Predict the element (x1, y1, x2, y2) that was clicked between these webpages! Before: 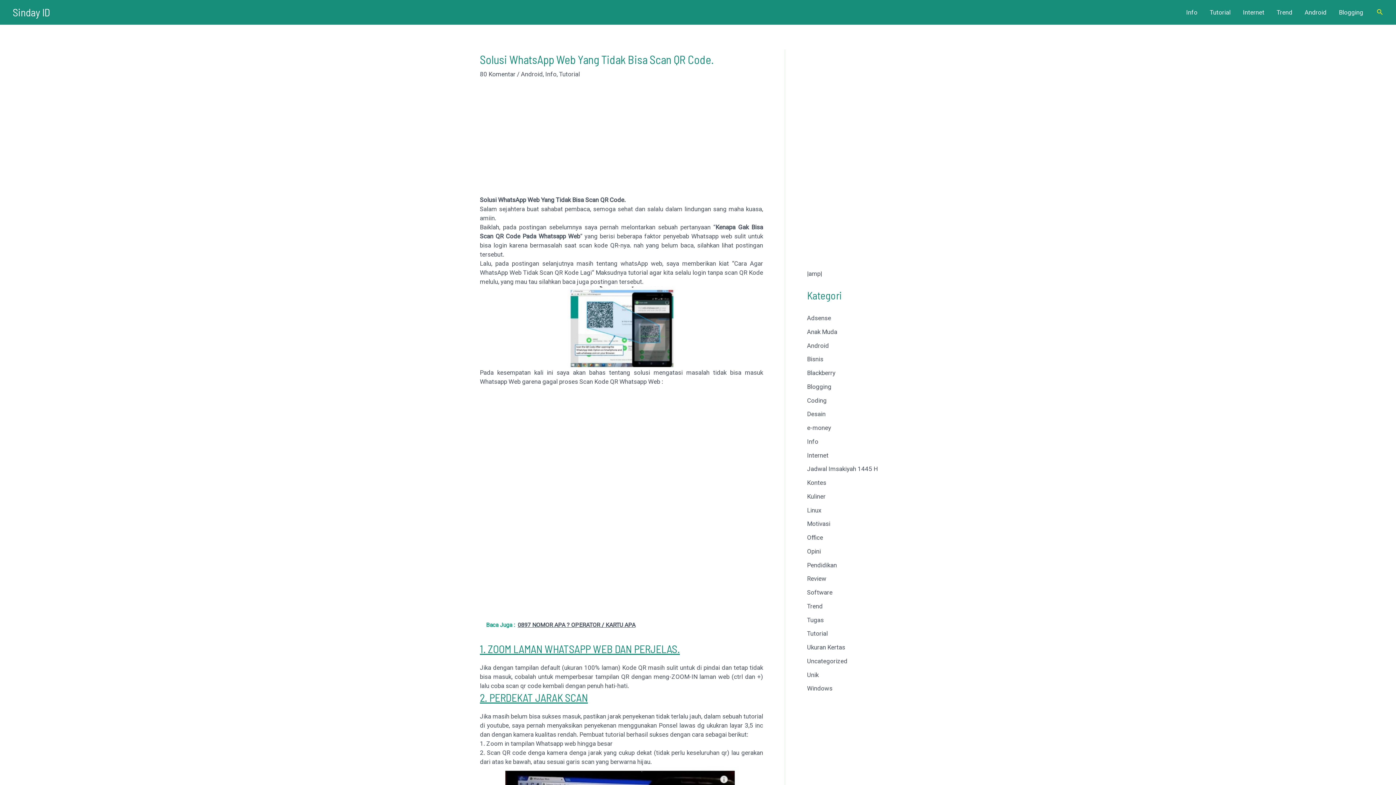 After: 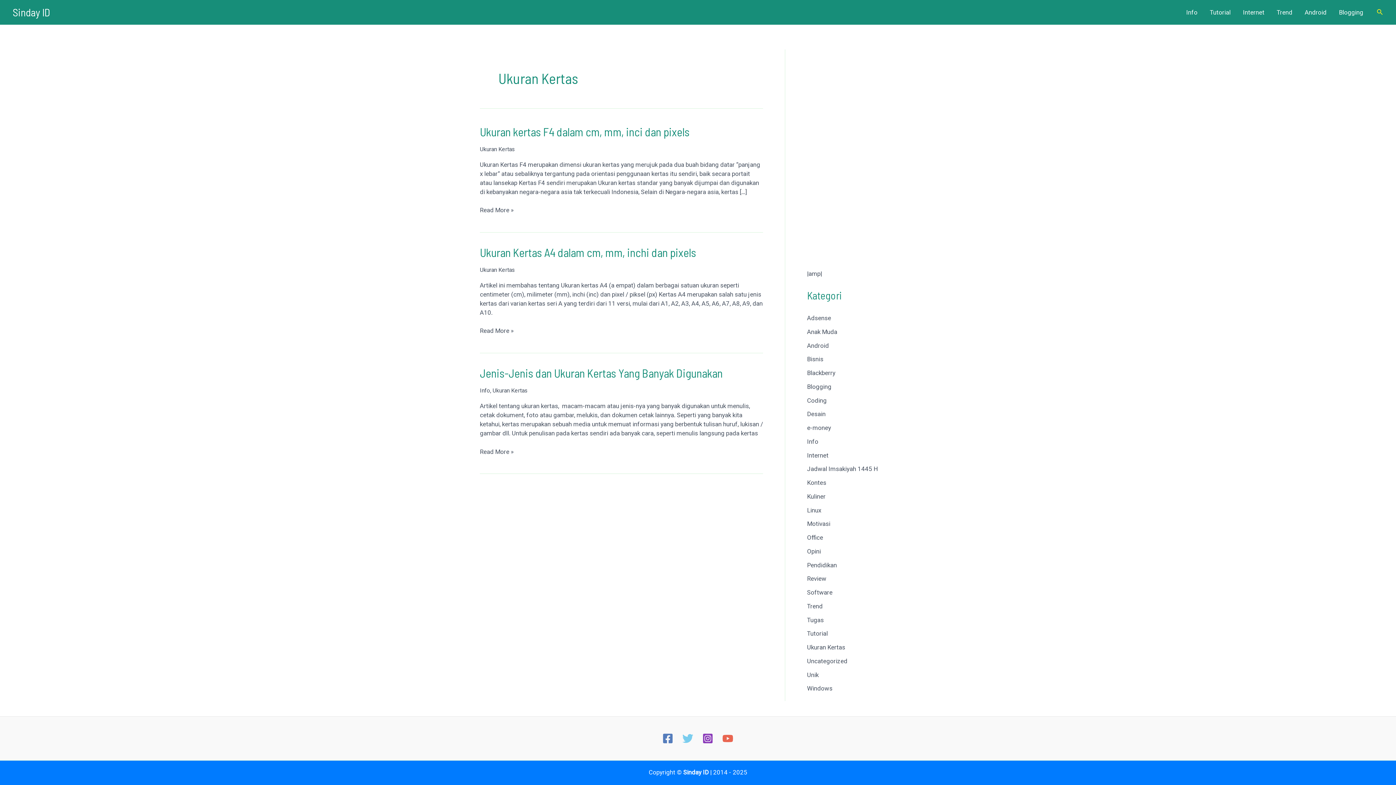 Action: bbox: (807, 644, 845, 651) label: Ukuran Kertas